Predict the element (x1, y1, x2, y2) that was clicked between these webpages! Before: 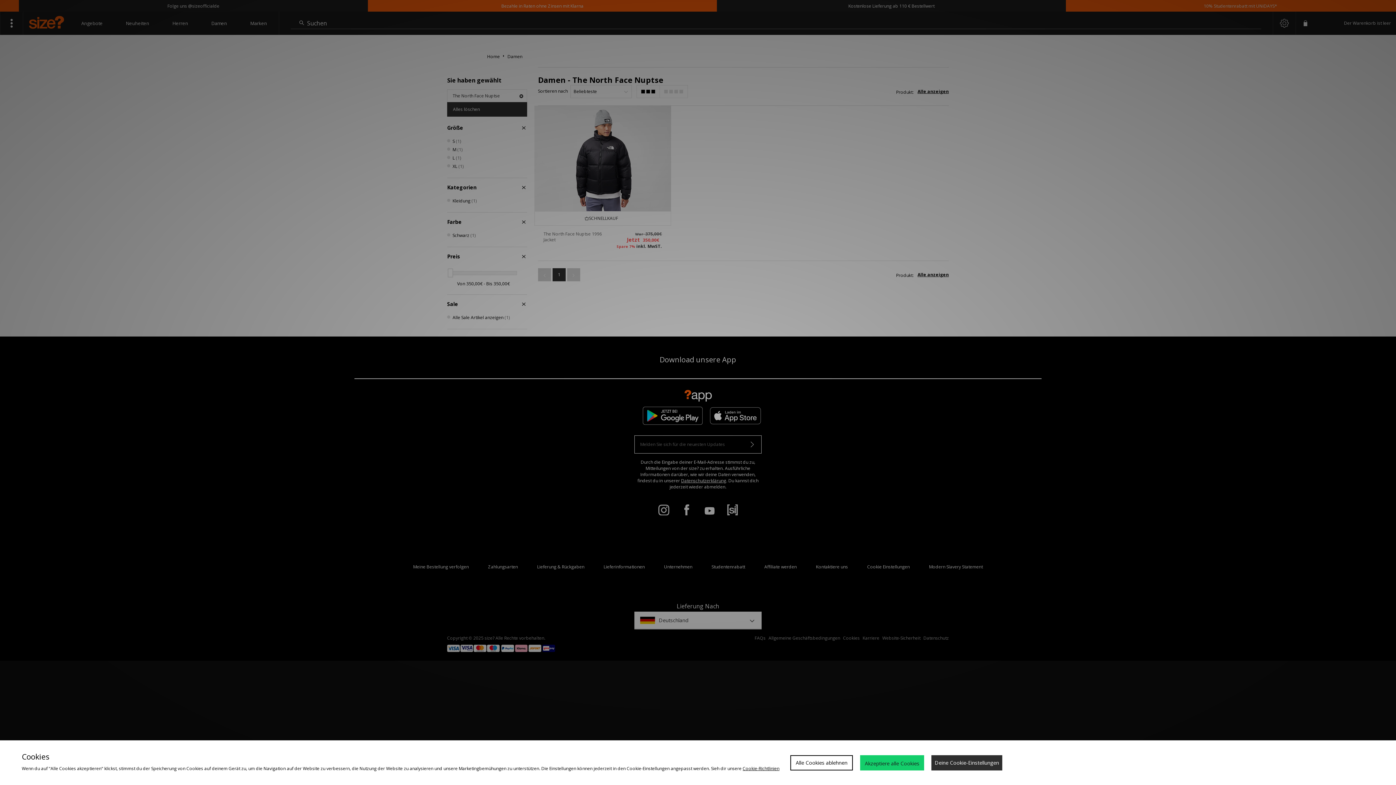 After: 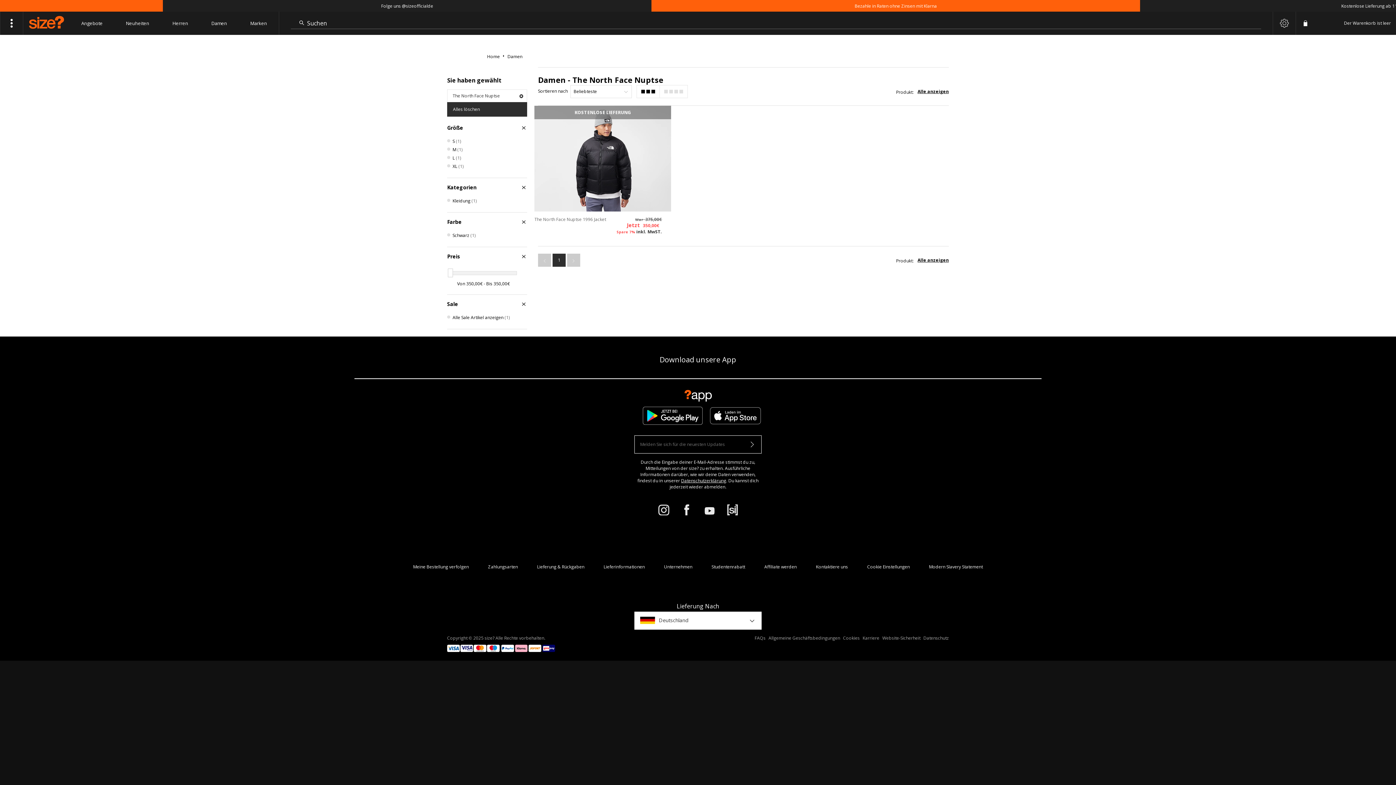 Action: bbox: (860, 755, 924, 770) label: Akzeptiere alle Cookies